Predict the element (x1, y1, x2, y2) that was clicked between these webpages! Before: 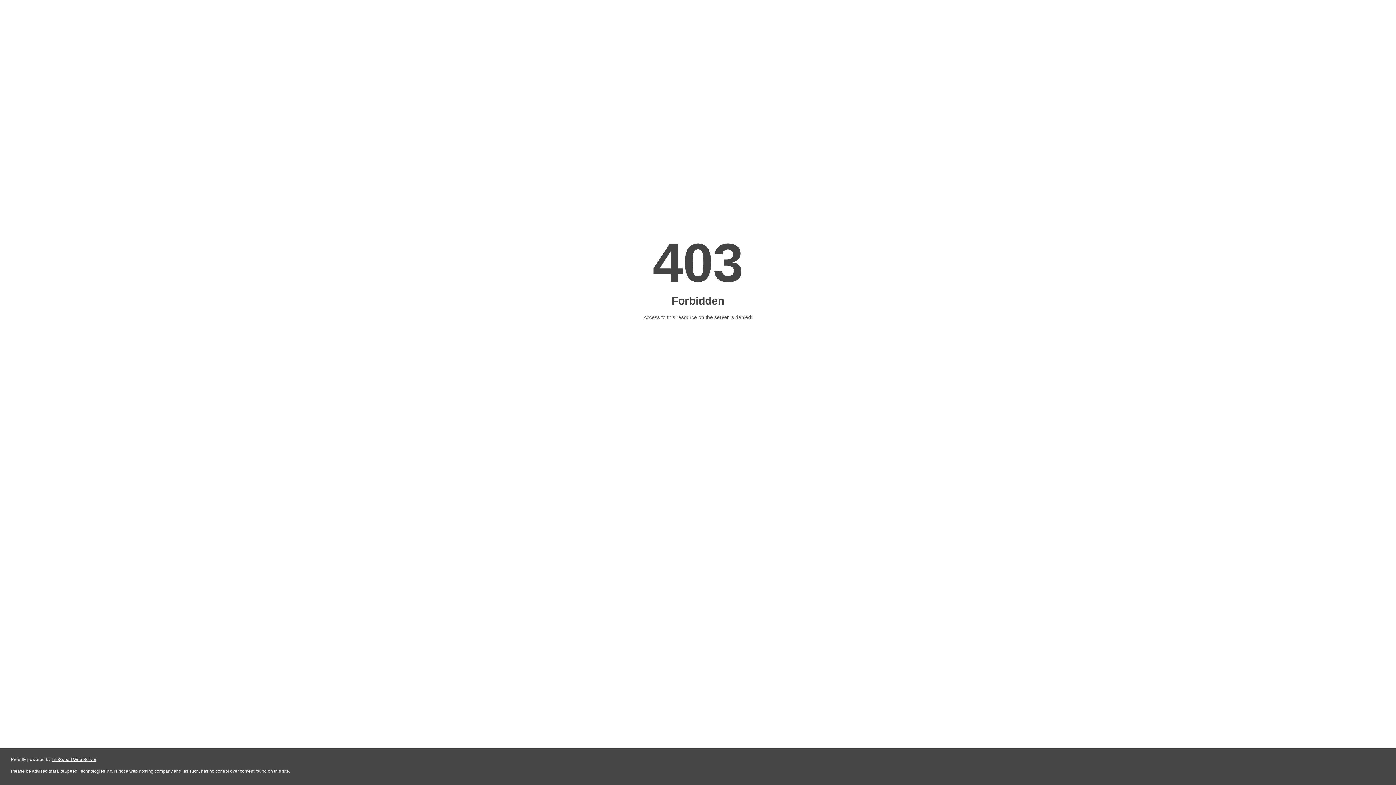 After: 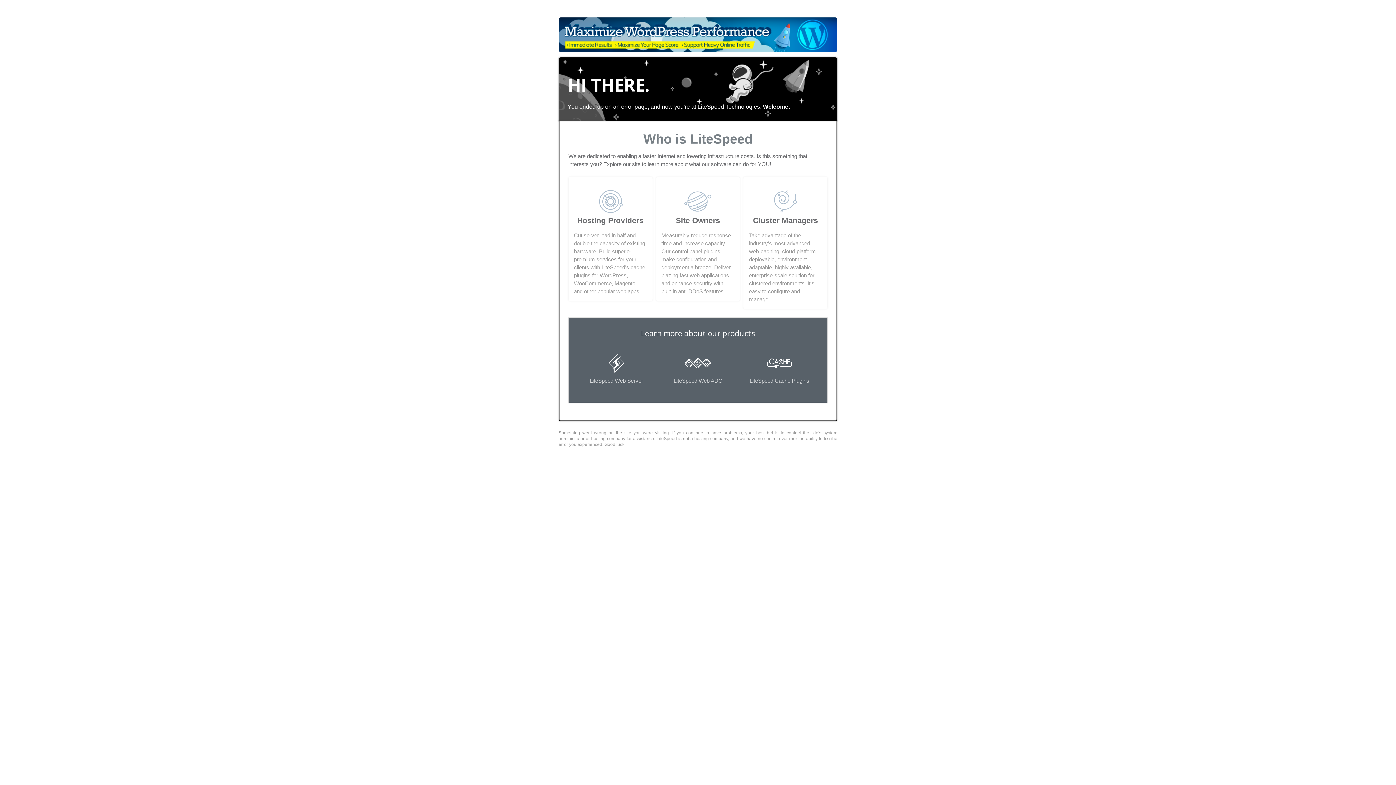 Action: bbox: (51, 757, 96, 762) label: LiteSpeed Web Server